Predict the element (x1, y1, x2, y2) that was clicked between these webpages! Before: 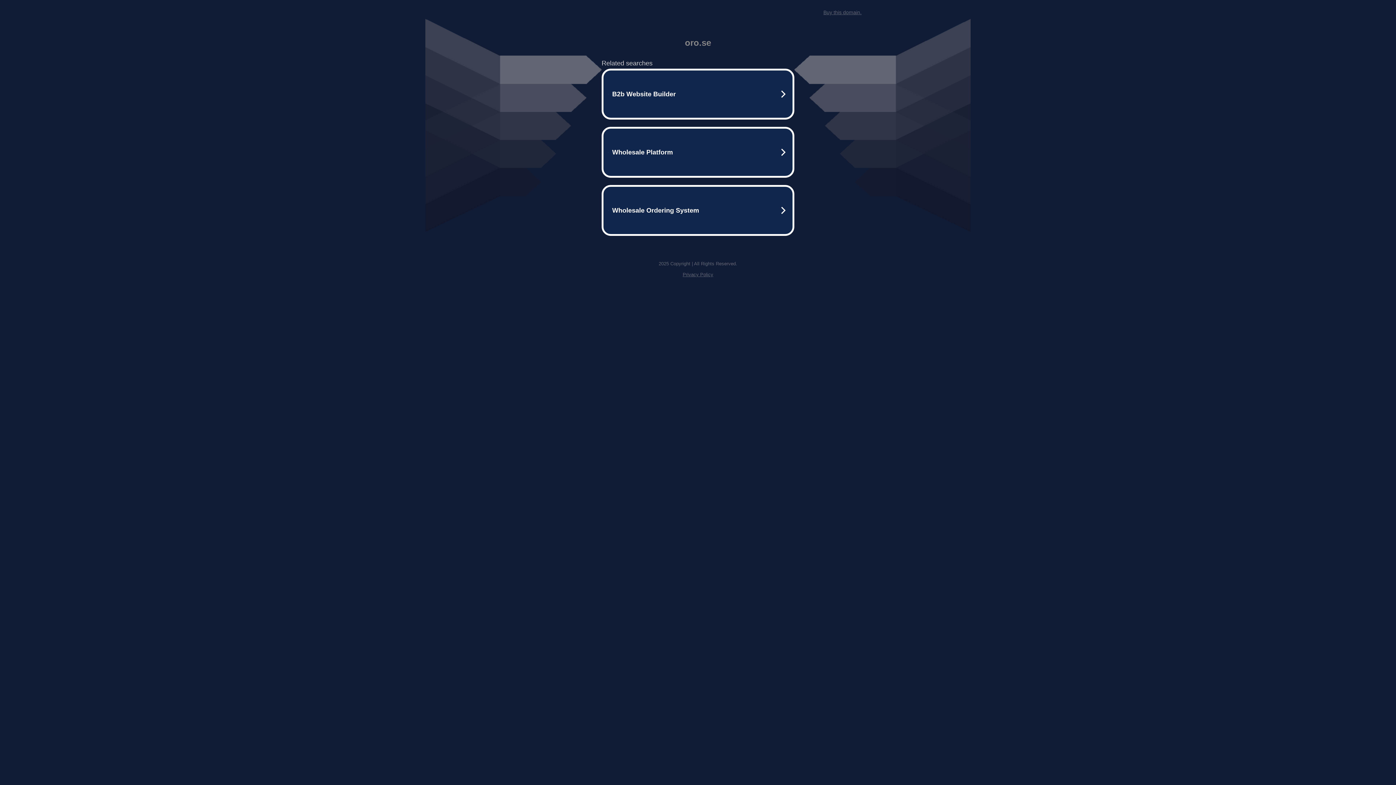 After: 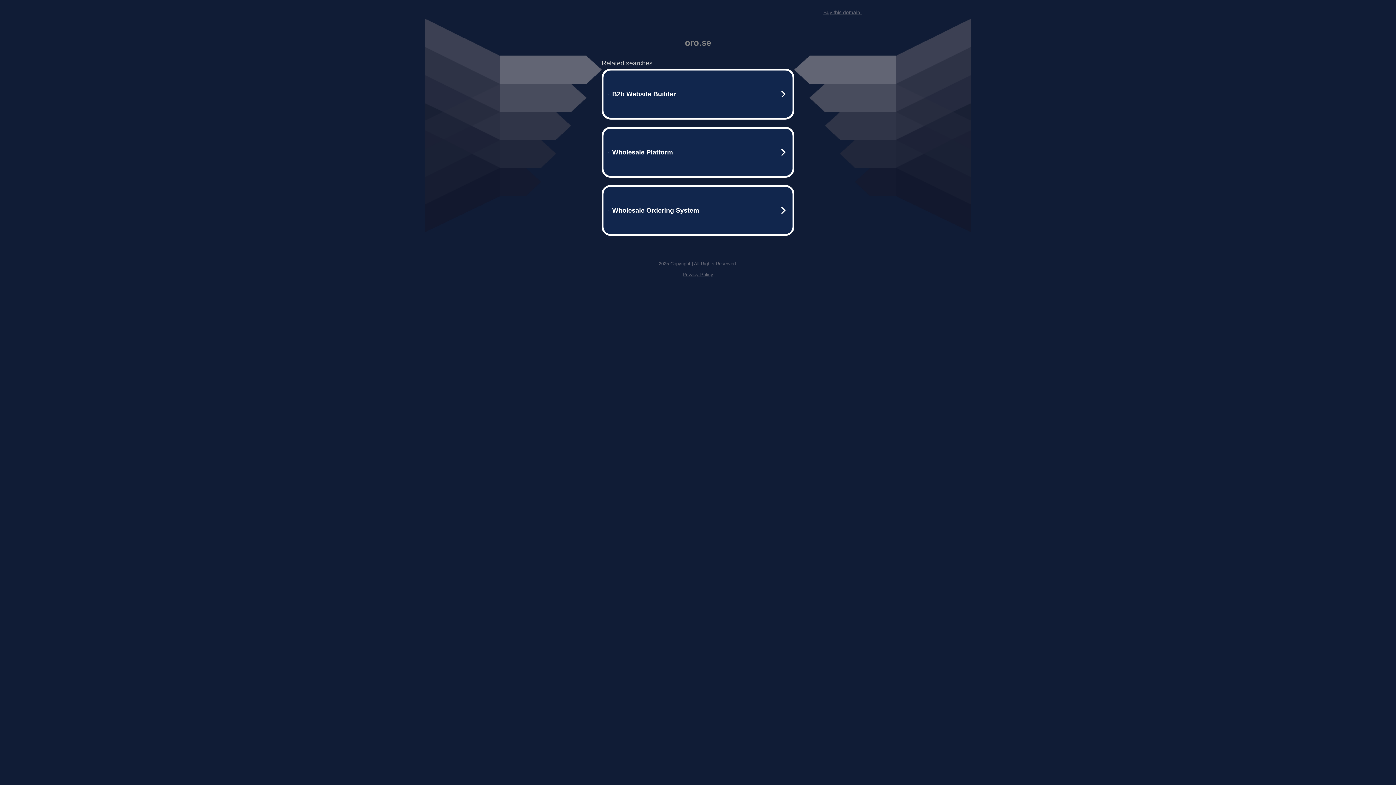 Action: bbox: (682, 272, 713, 277) label: Privacy Policy